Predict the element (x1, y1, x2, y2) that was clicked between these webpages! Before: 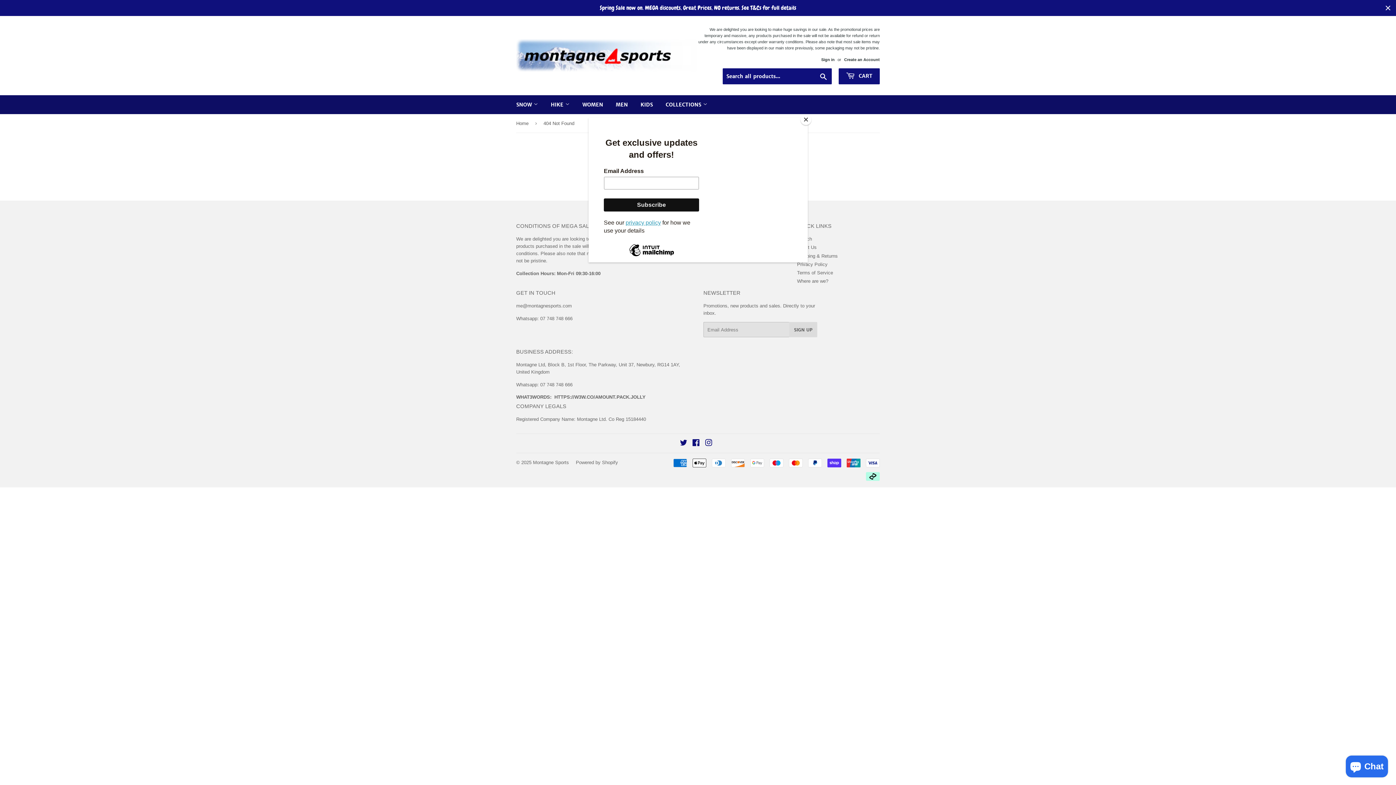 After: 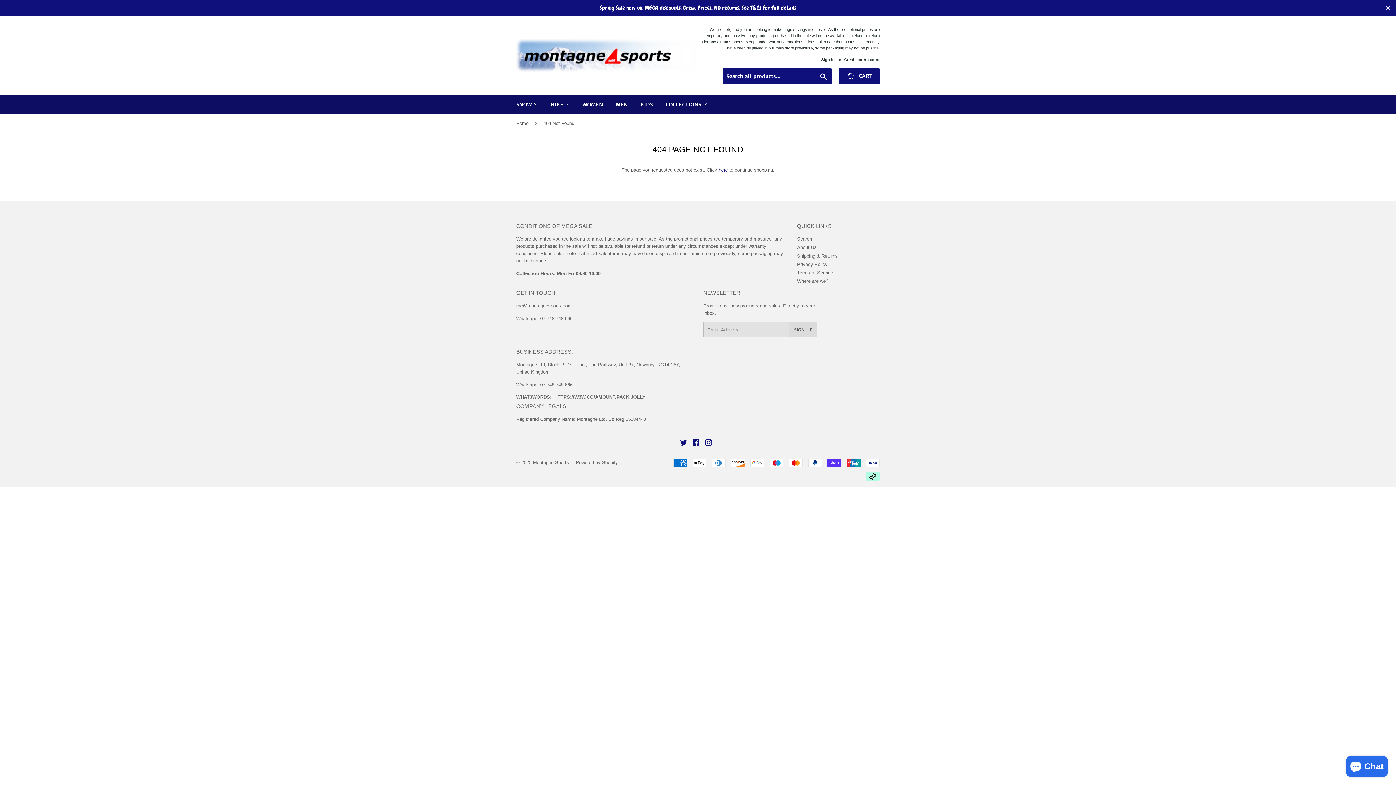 Action: label: Close bbox: (800, 114, 811, 125)